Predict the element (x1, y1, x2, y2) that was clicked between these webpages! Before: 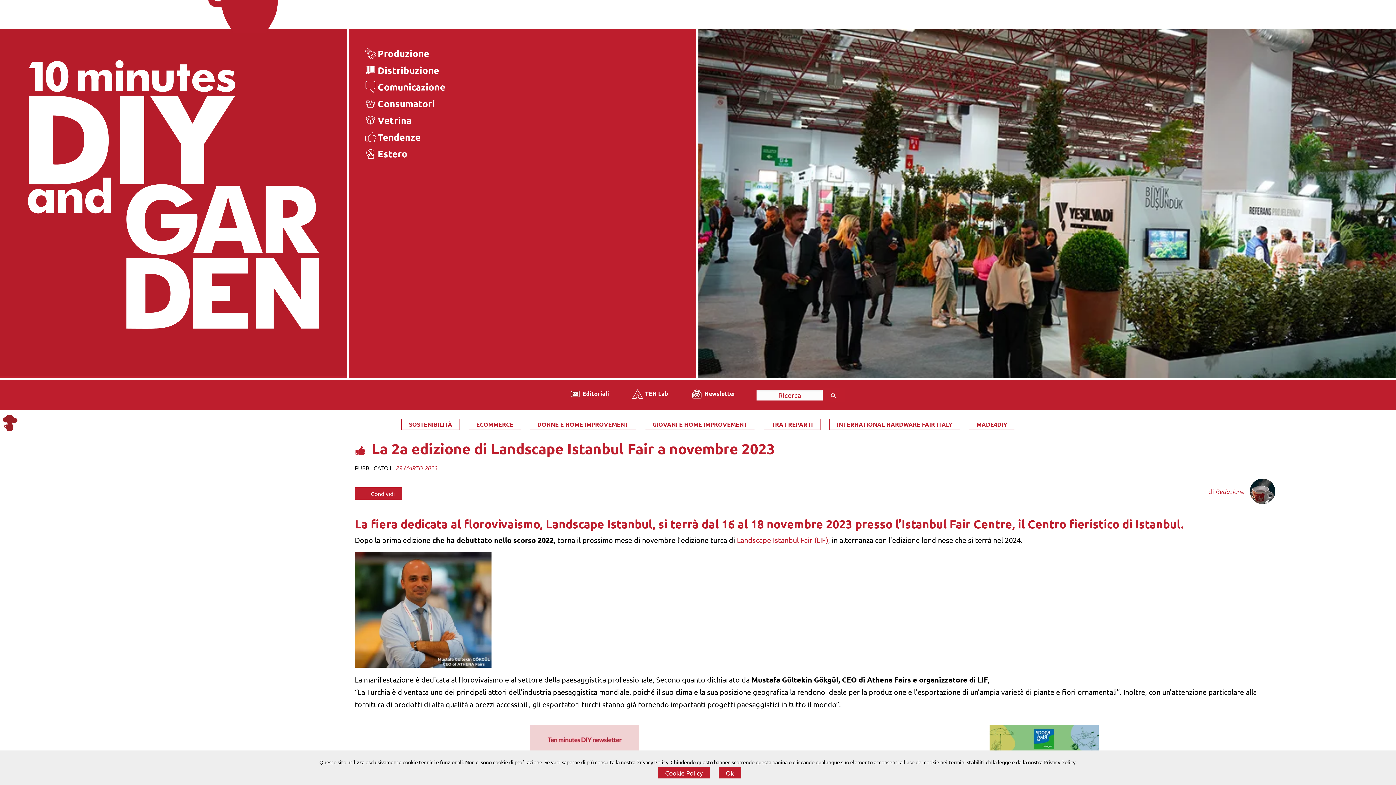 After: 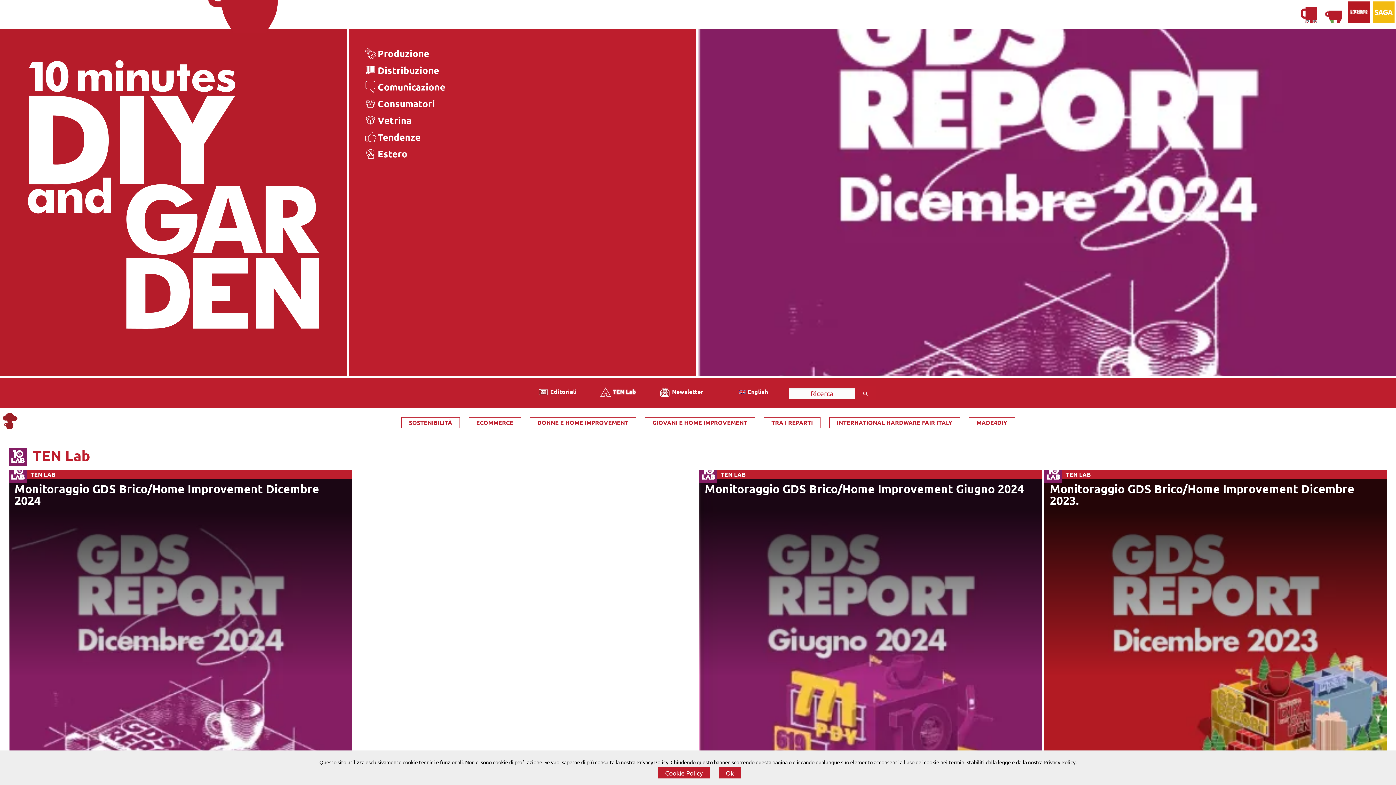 Action: label: TEN Lab bbox: (645, 388, 668, 398)